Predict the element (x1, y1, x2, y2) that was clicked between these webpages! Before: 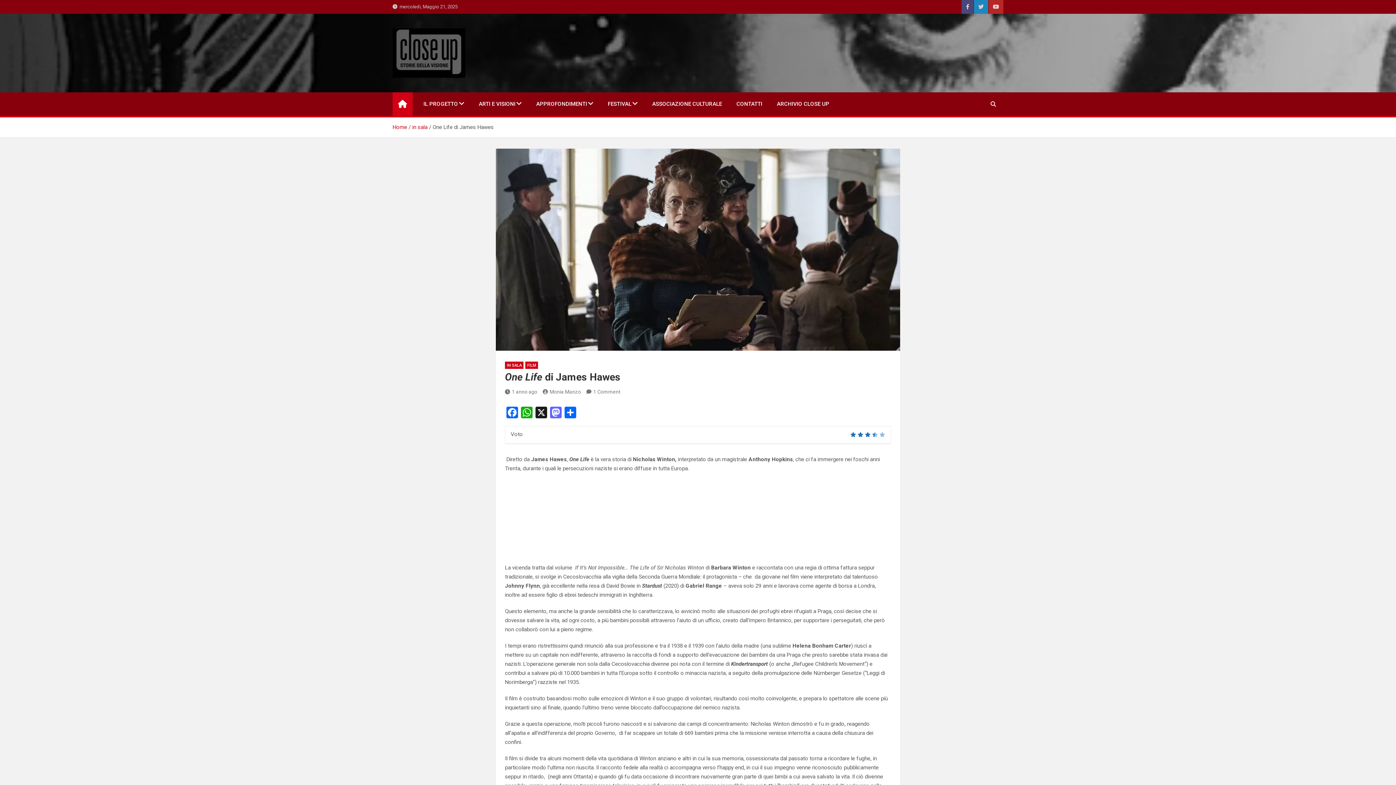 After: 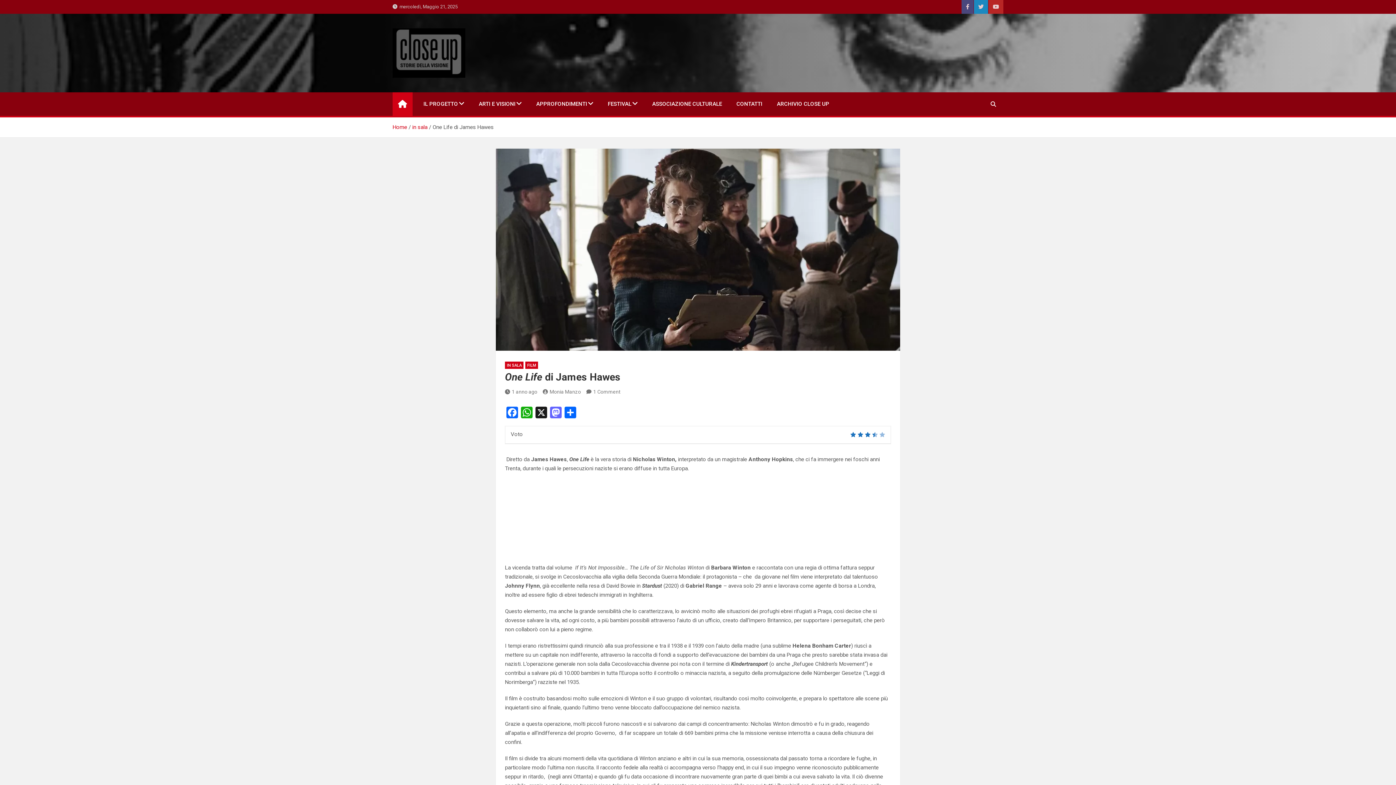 Action: bbox: (505, 389, 537, 394) label: 1 anno ago